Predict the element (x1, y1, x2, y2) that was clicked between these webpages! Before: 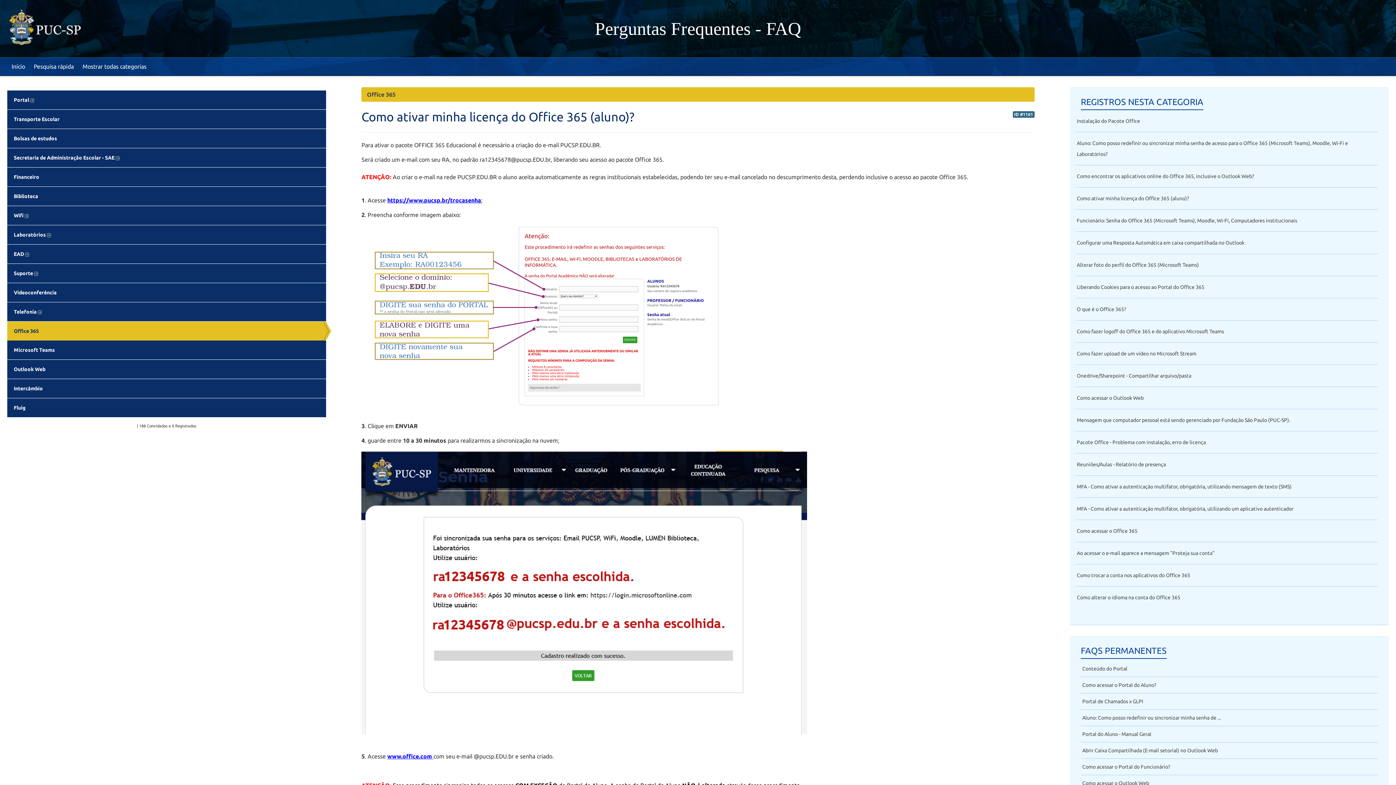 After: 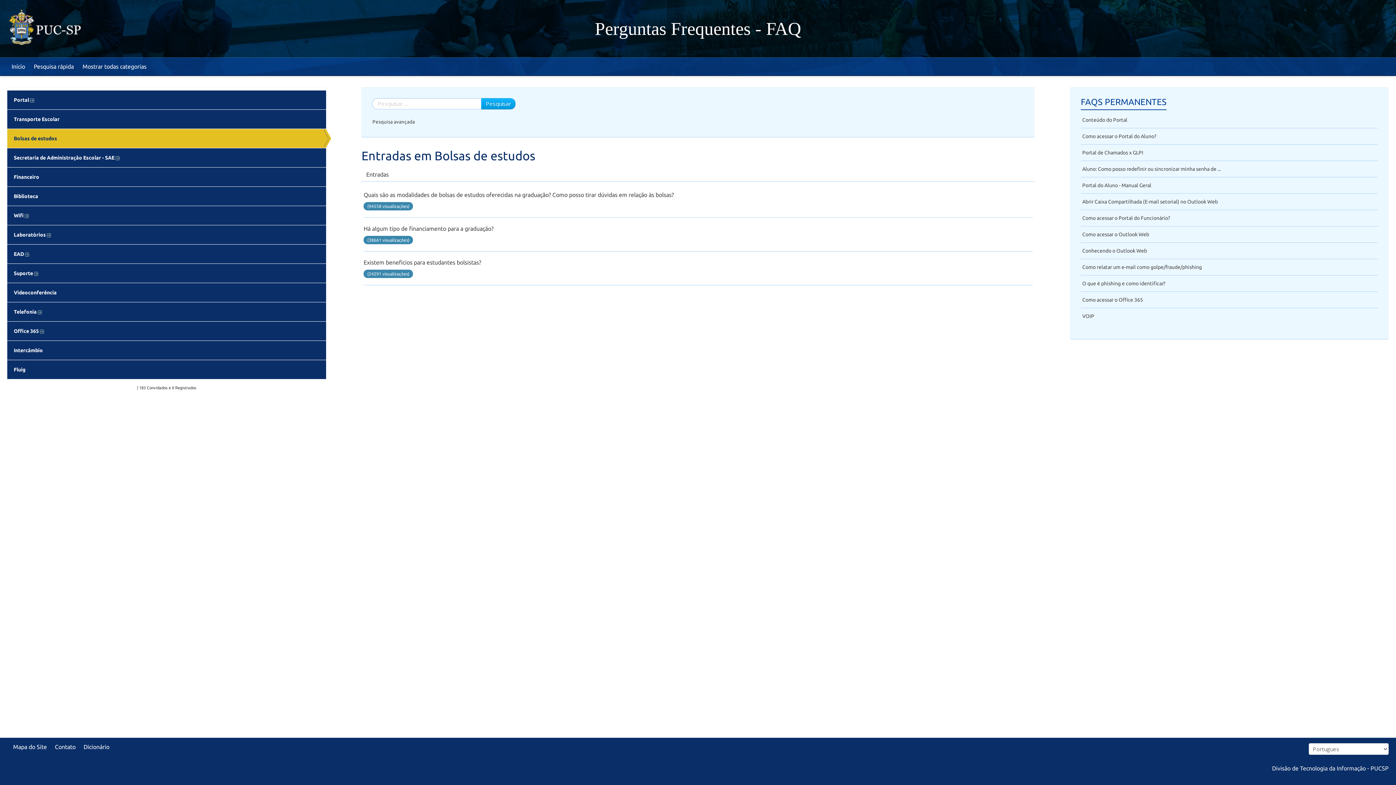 Action: bbox: (7, 129, 326, 148) label: Bolsas de estudos